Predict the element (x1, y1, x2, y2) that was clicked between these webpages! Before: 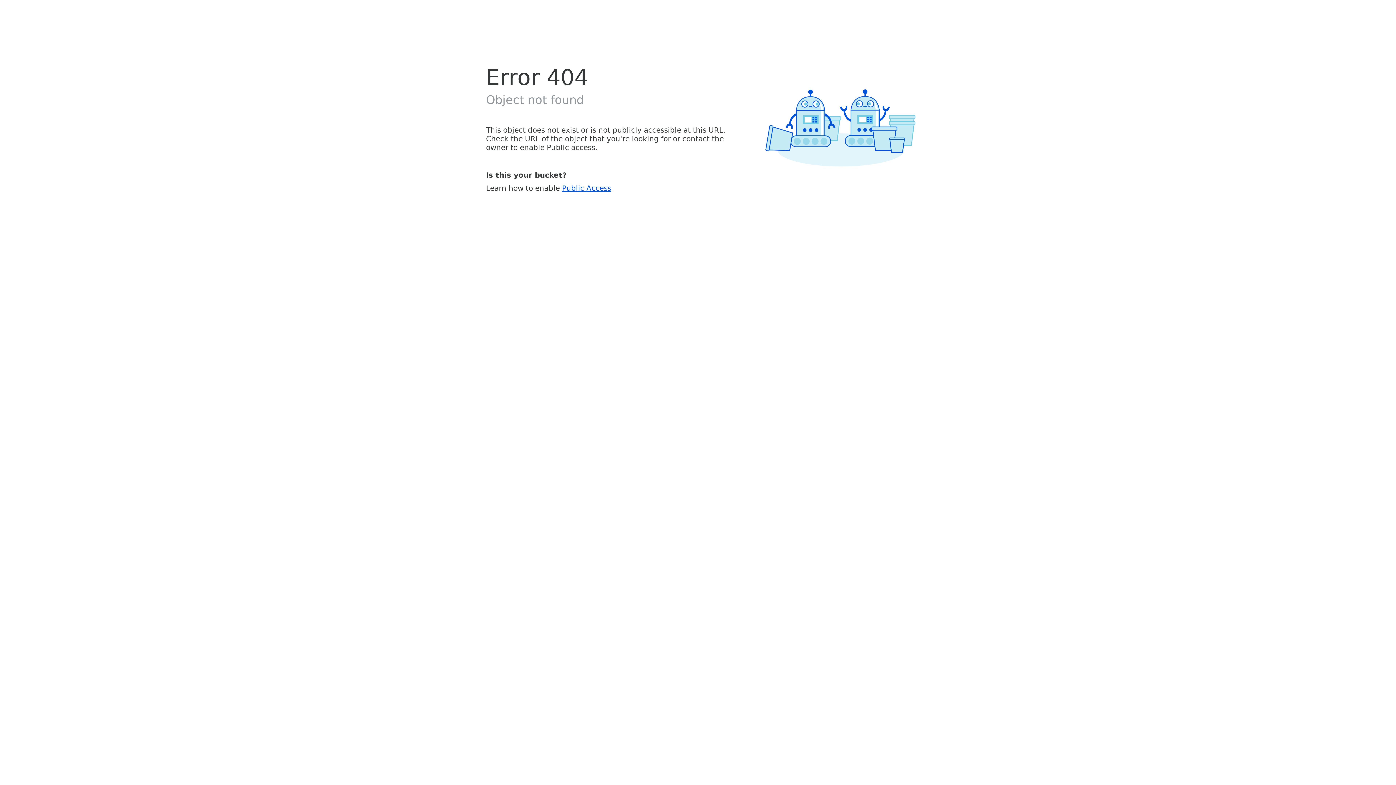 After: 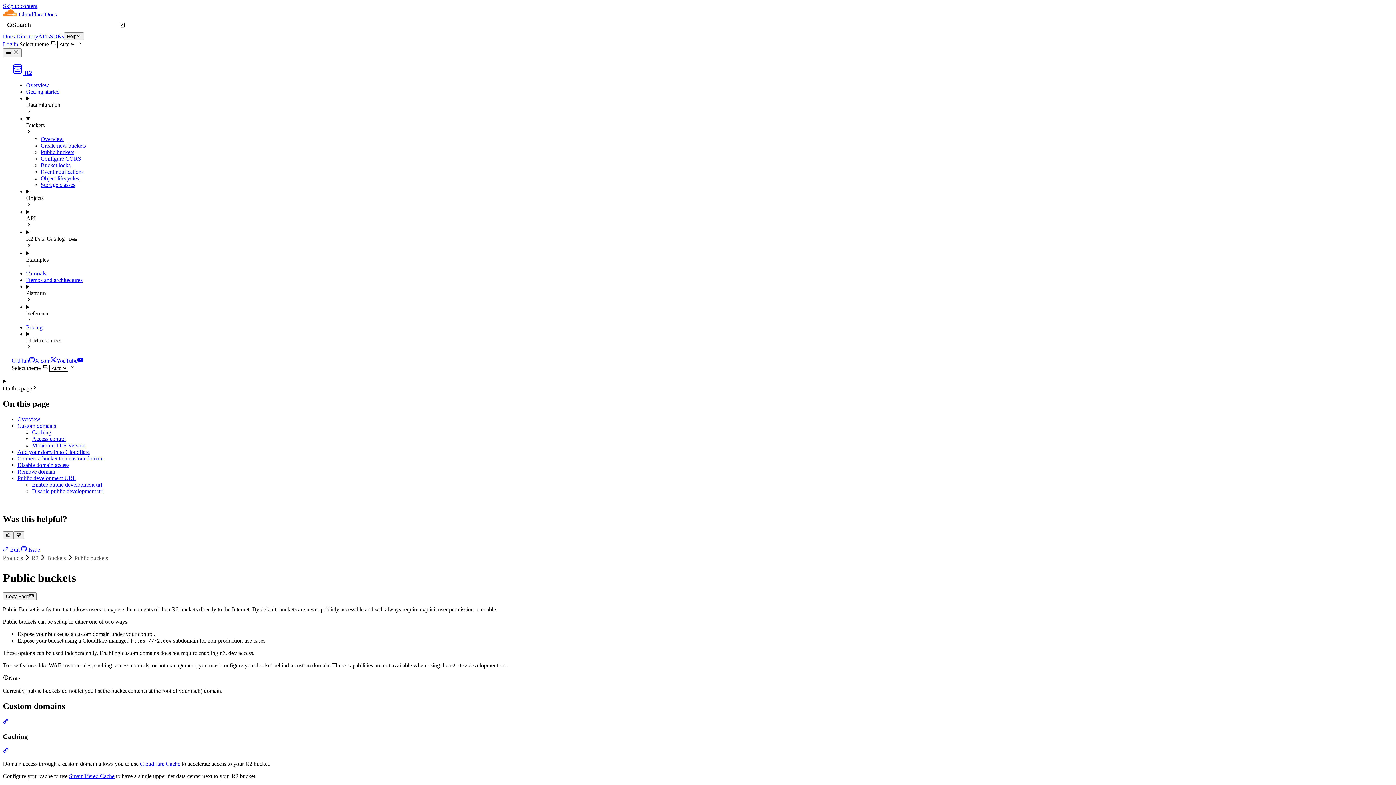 Action: label: Public Access bbox: (562, 183, 611, 192)